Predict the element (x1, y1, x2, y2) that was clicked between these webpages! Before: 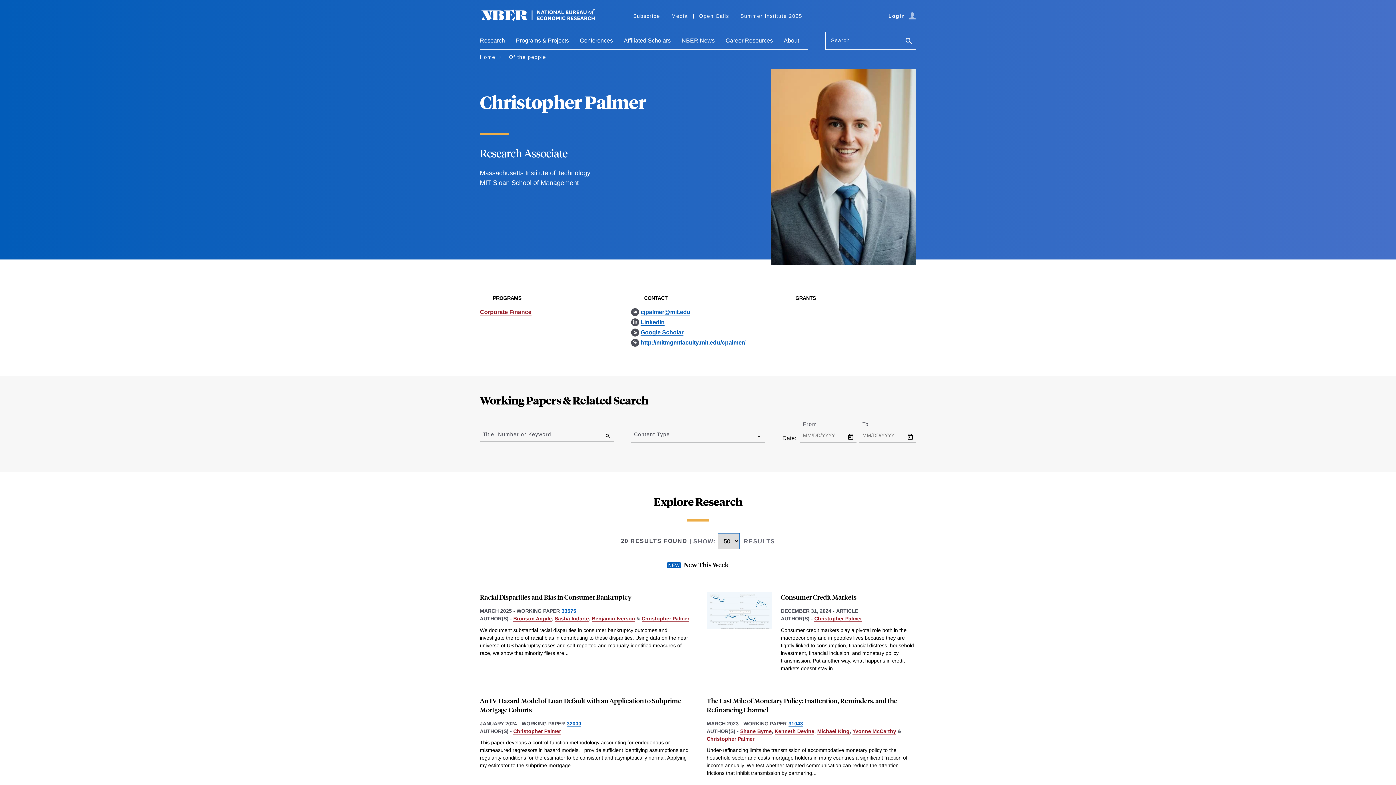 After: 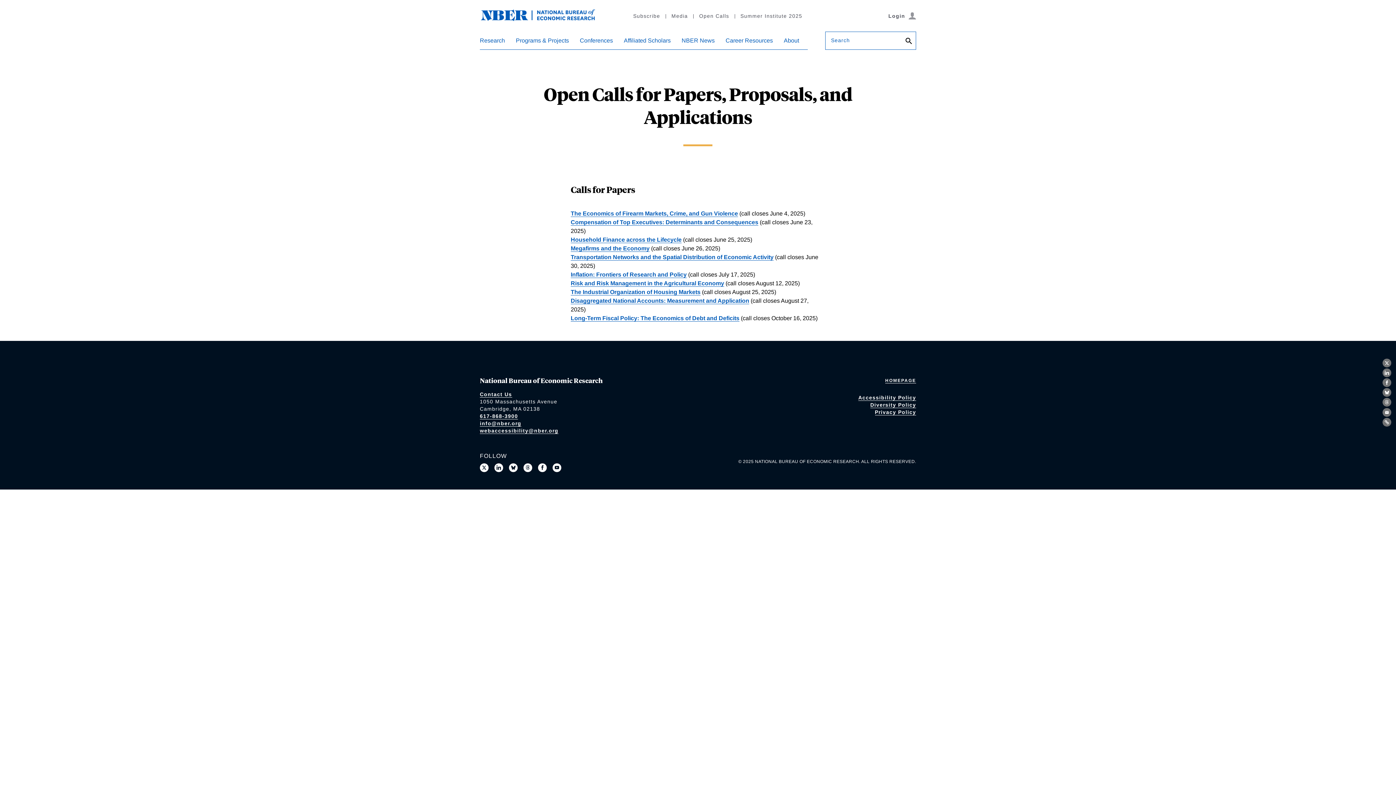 Action: label: Open Calls bbox: (693, 10, 734, 21)